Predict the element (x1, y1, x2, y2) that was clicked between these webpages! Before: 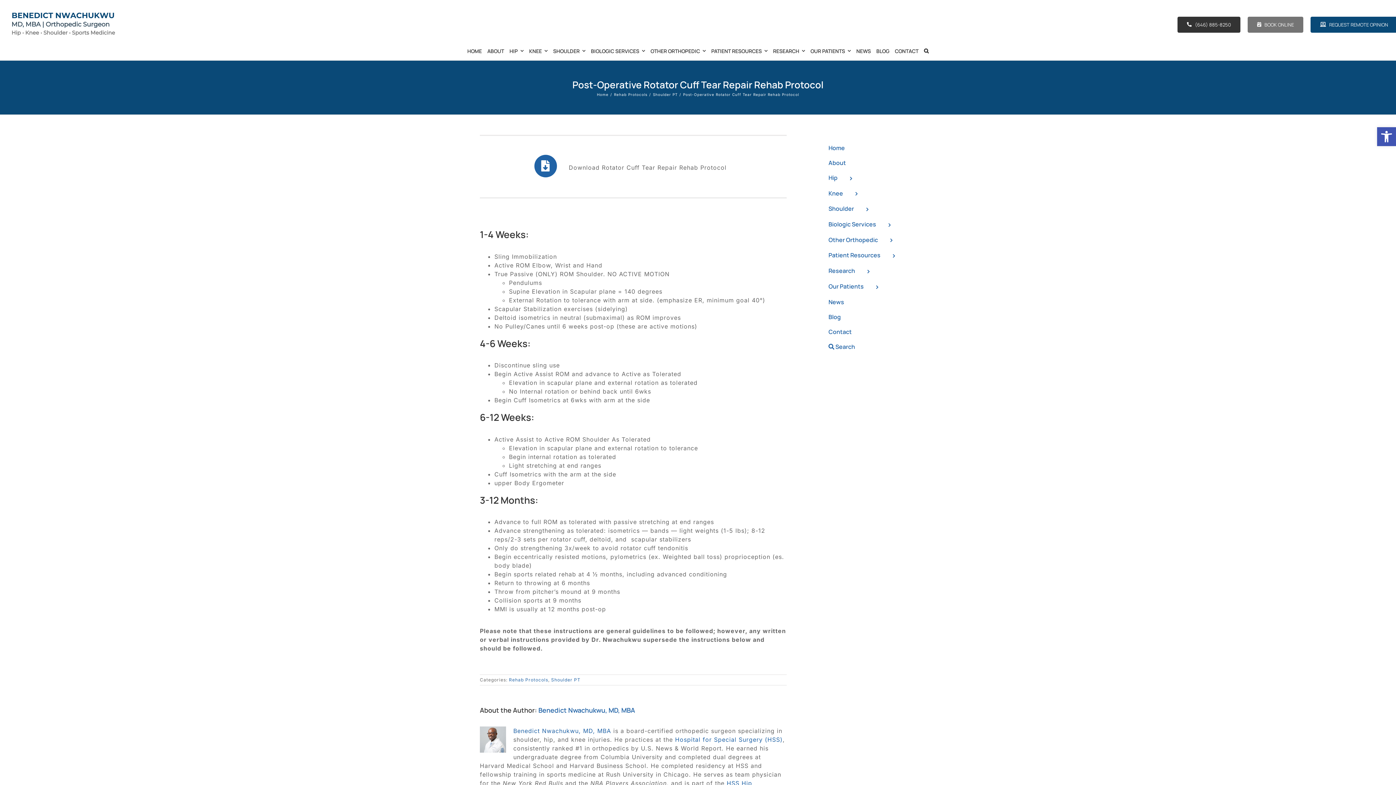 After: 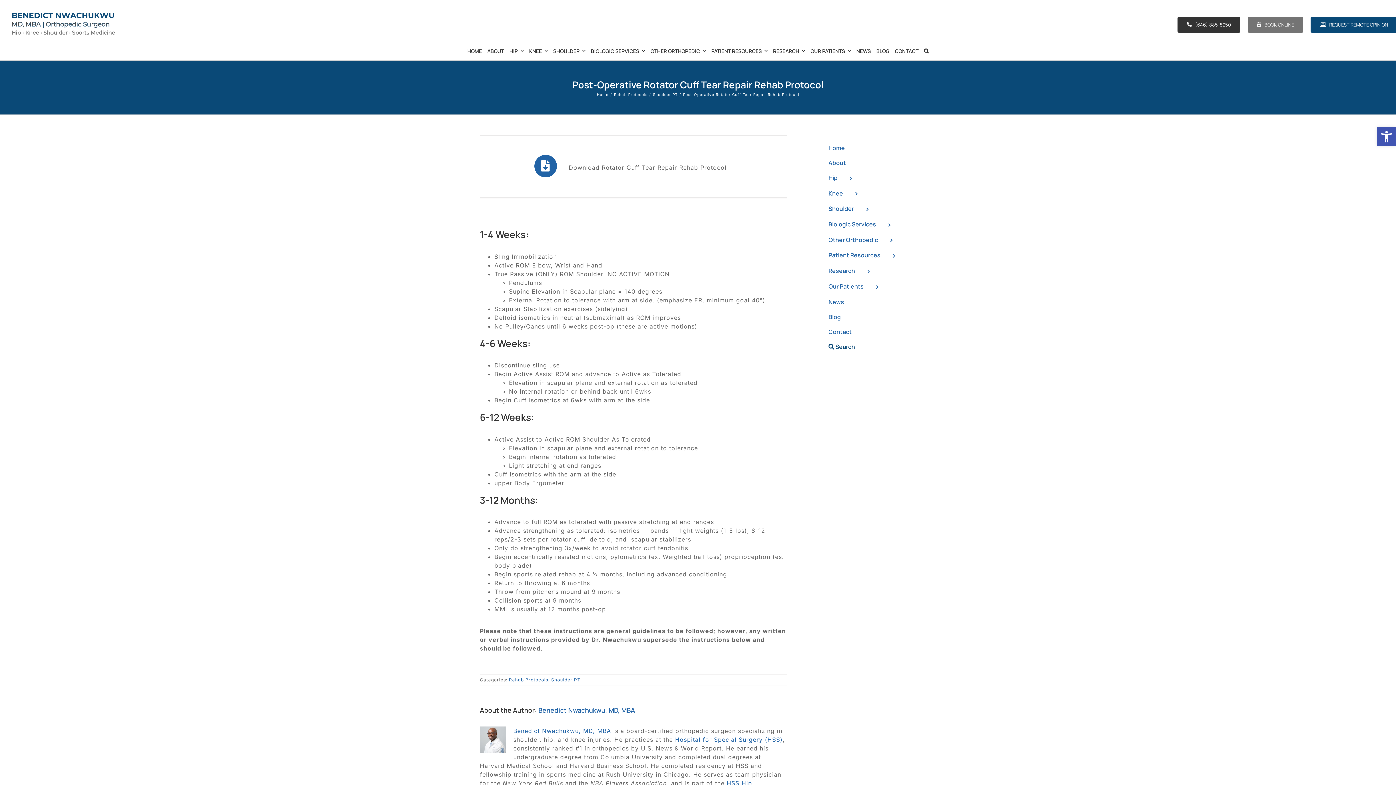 Action: label:  Search bbox: (821, 339, 910, 354)